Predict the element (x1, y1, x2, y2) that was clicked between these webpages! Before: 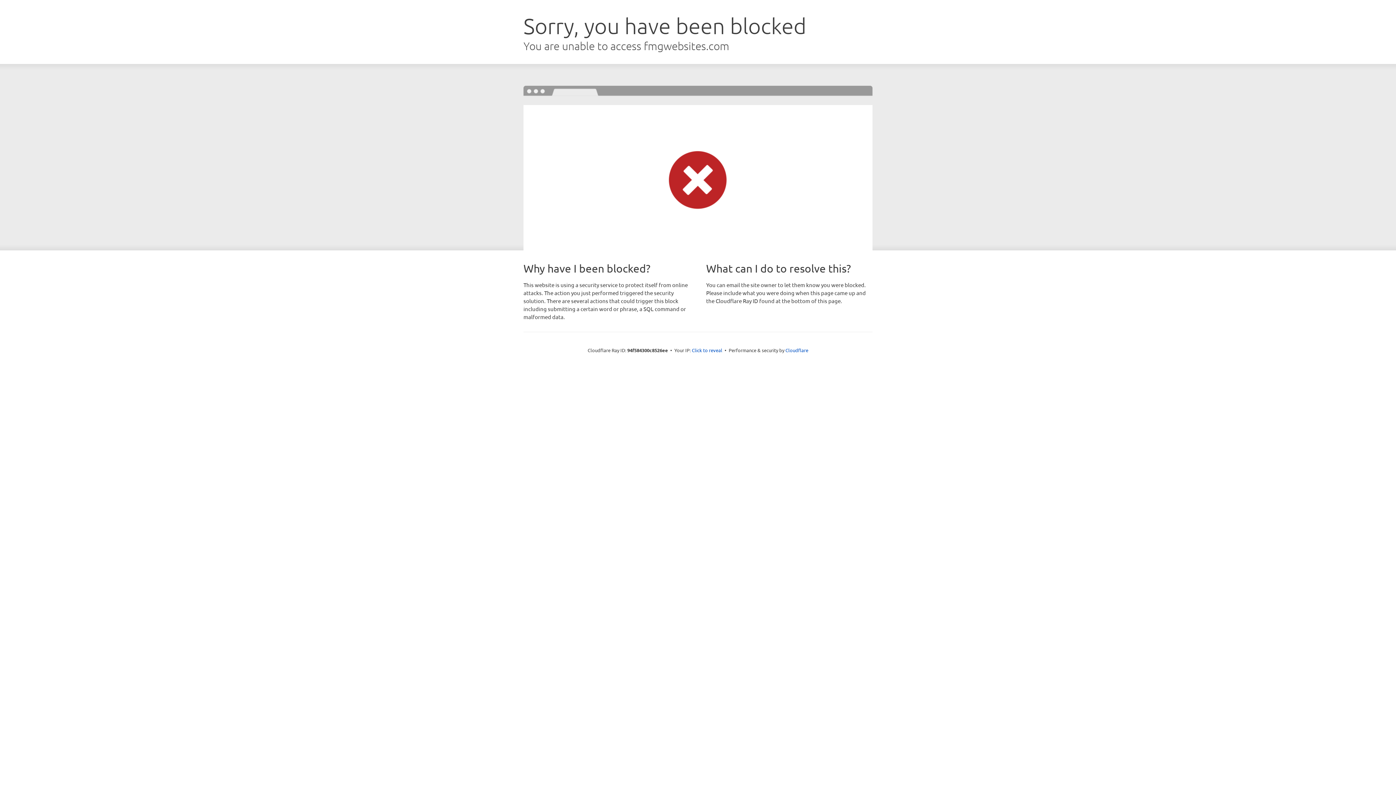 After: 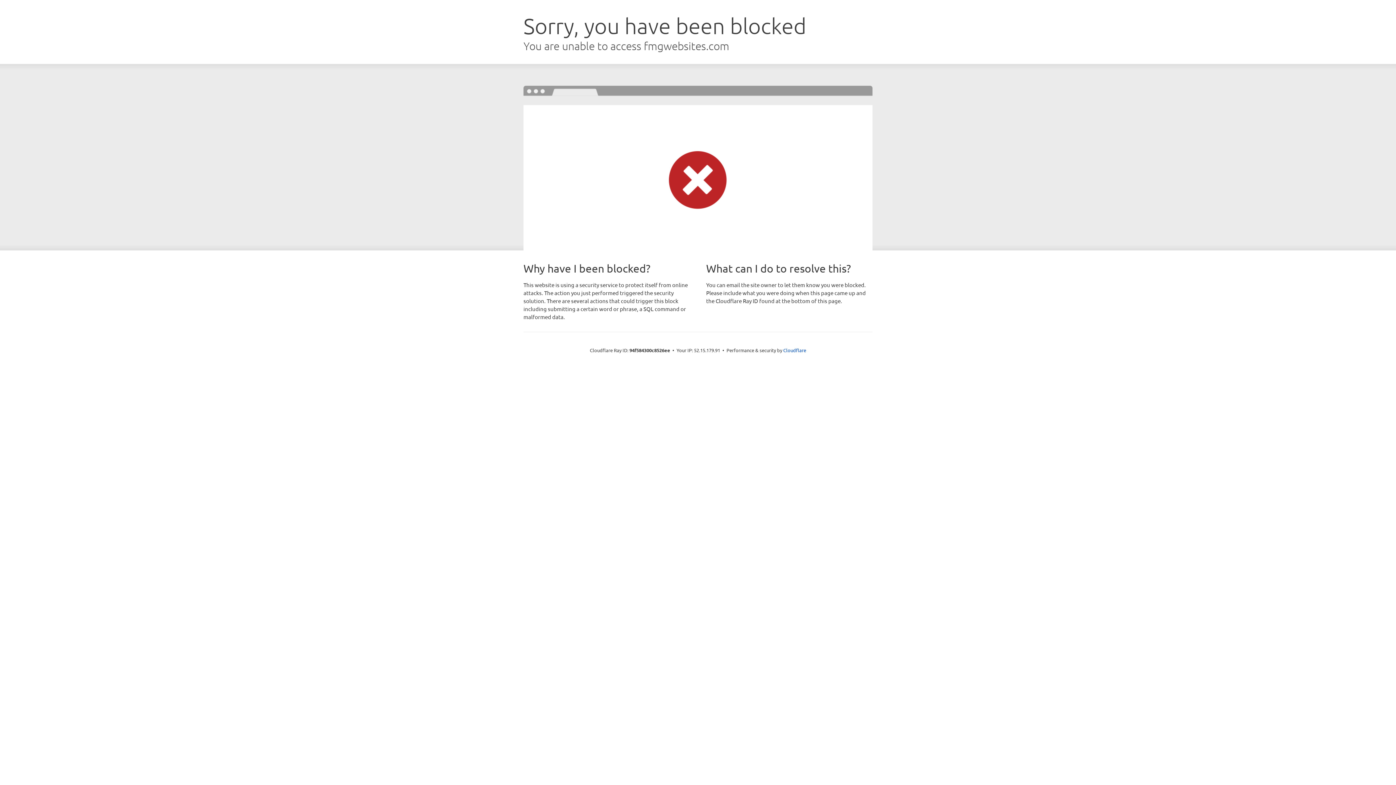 Action: bbox: (692, 346, 722, 353) label: Click to reveal